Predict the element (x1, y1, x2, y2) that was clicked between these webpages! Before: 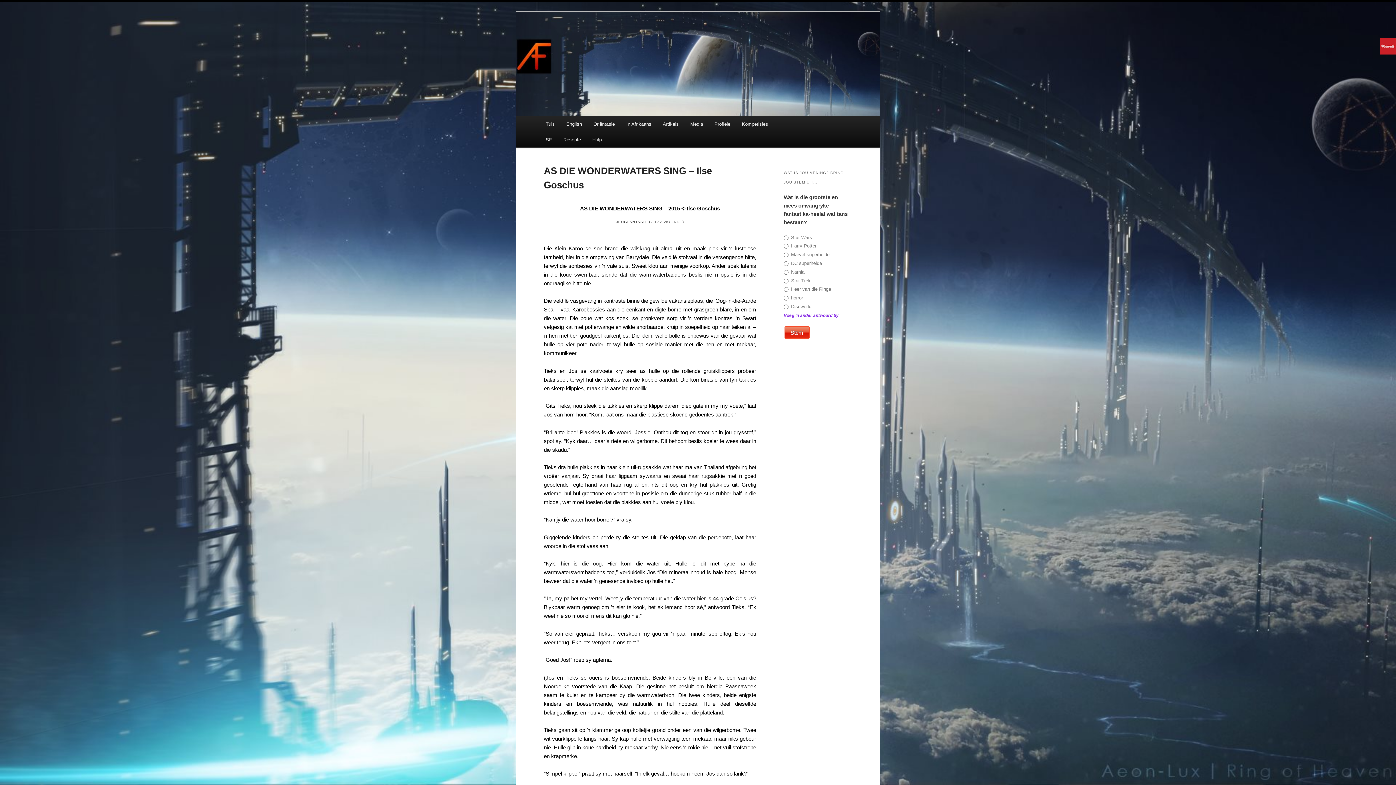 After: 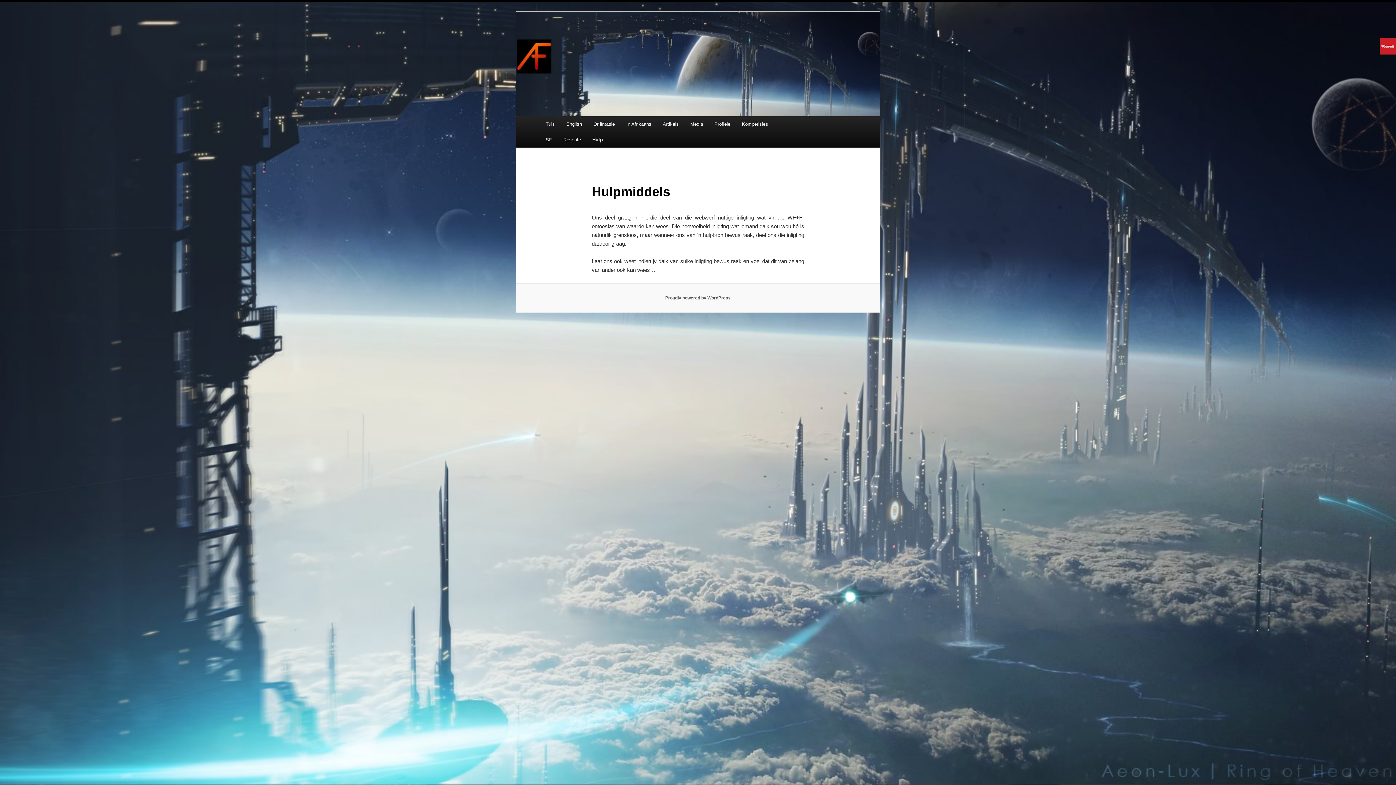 Action: label: Hulp bbox: (586, 132, 607, 147)